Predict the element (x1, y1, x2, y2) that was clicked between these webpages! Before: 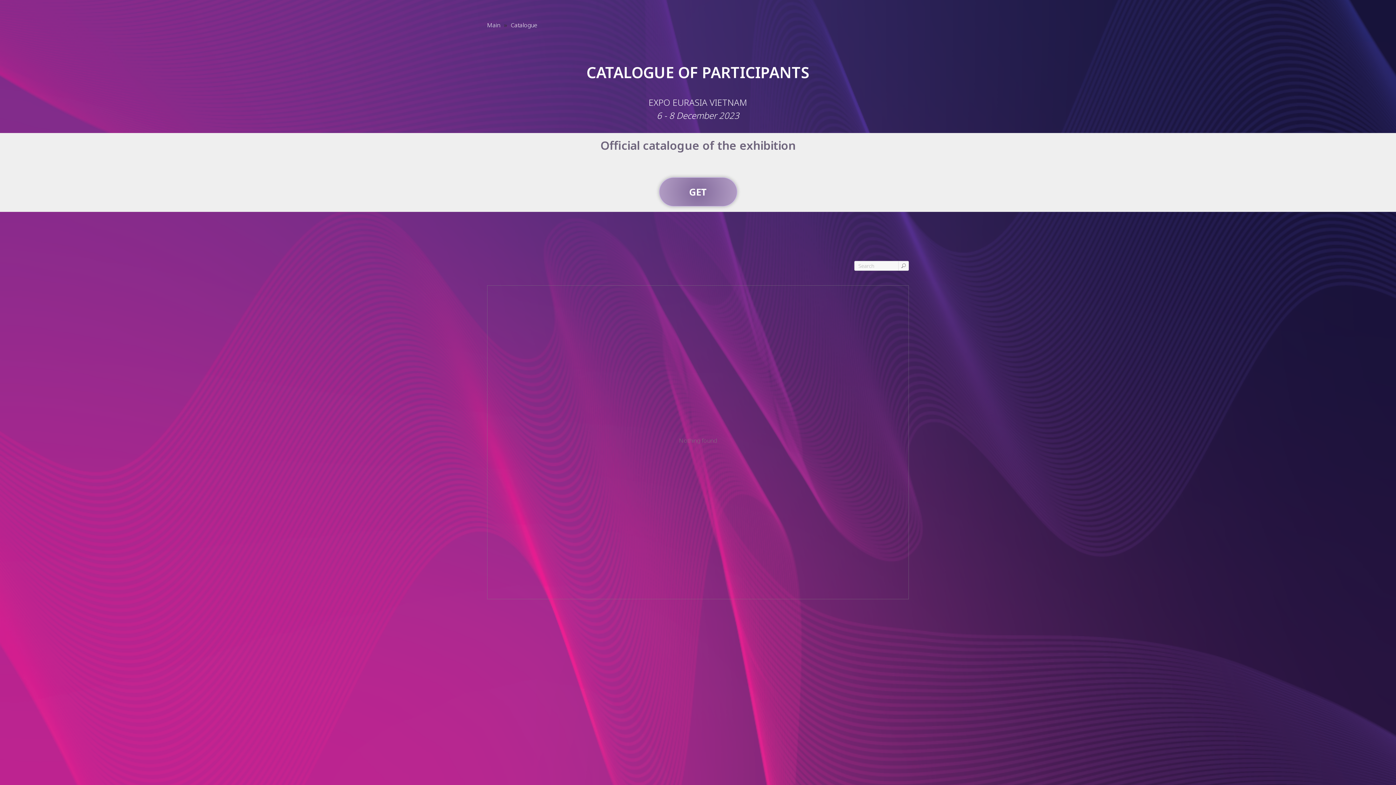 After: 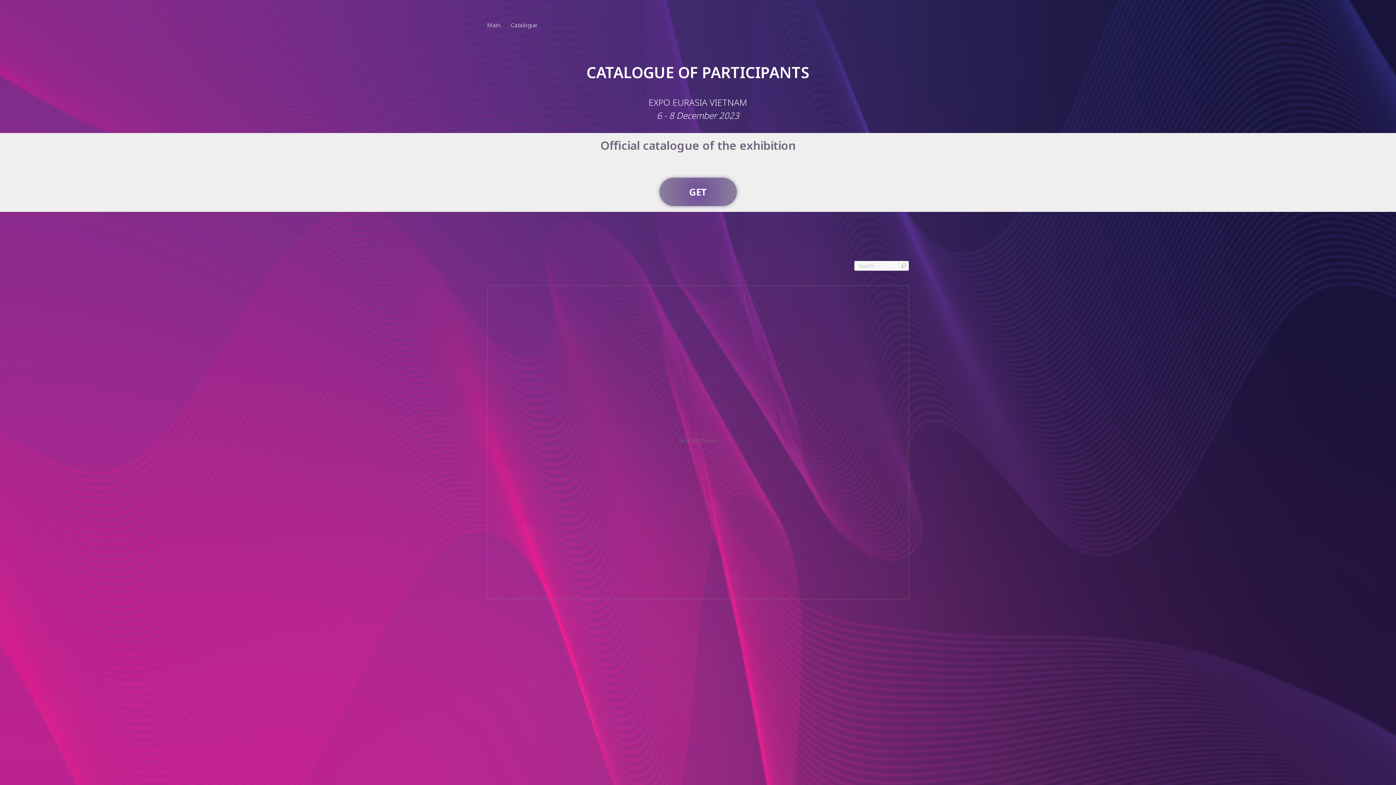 Action: label: GET bbox: (659, 177, 737, 206)